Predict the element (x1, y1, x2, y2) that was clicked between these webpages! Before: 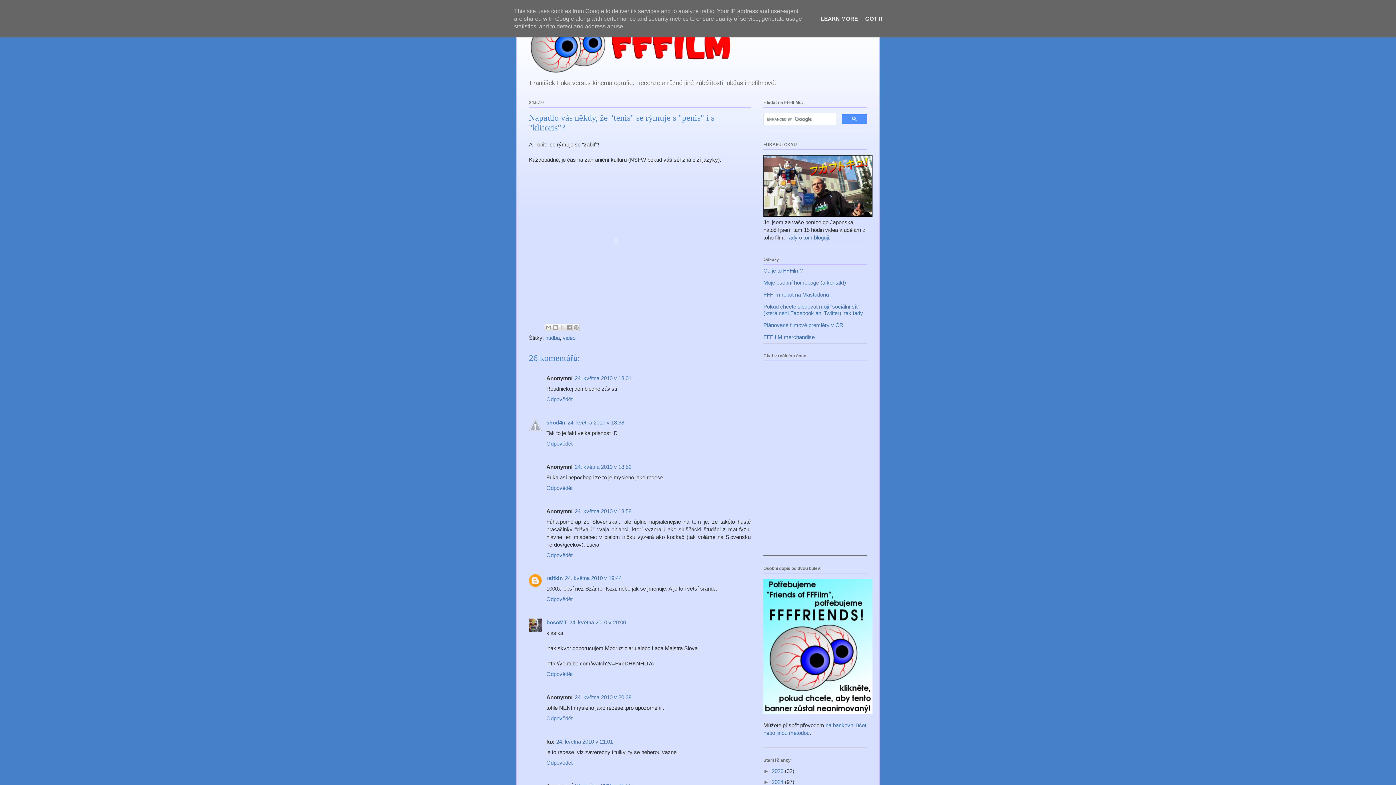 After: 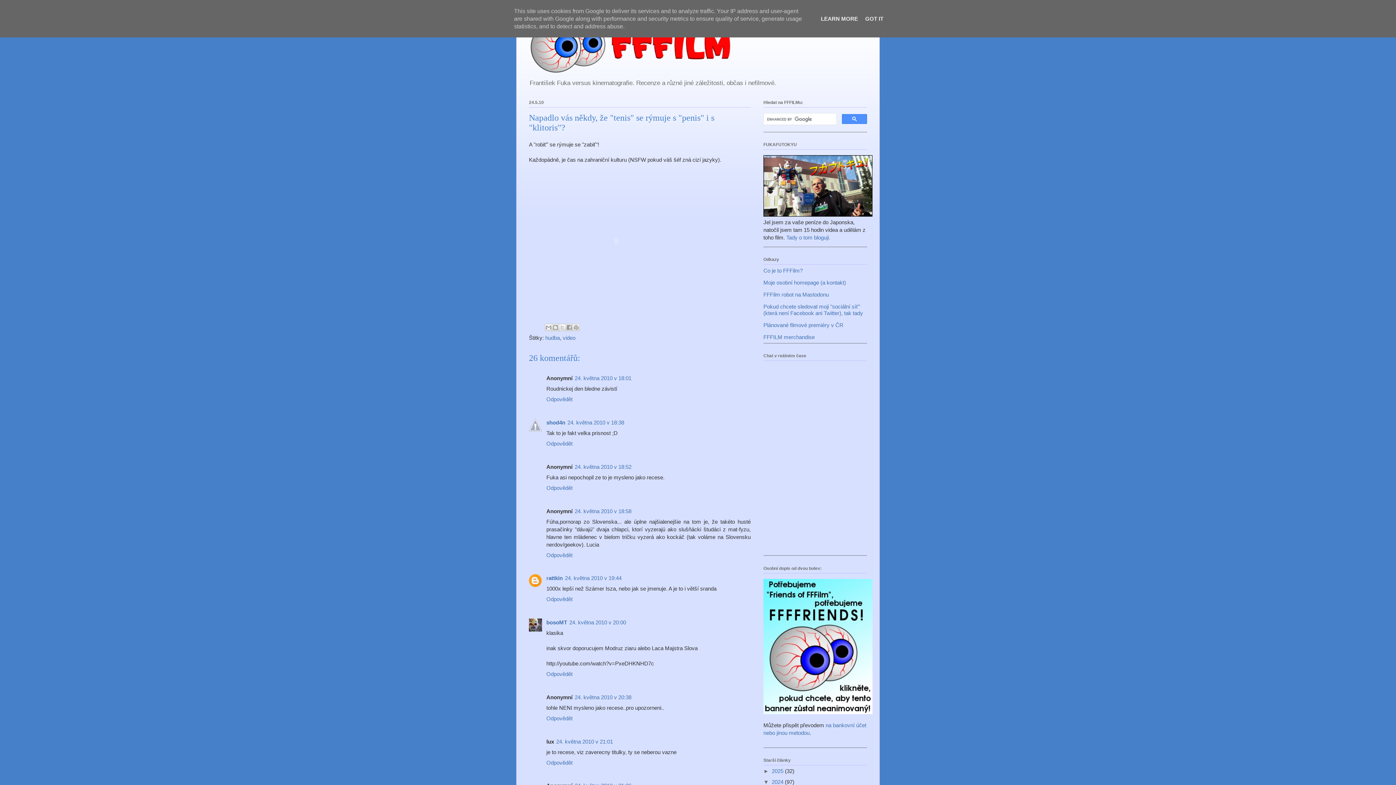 Action: label: ►   bbox: (763, 779, 772, 785)